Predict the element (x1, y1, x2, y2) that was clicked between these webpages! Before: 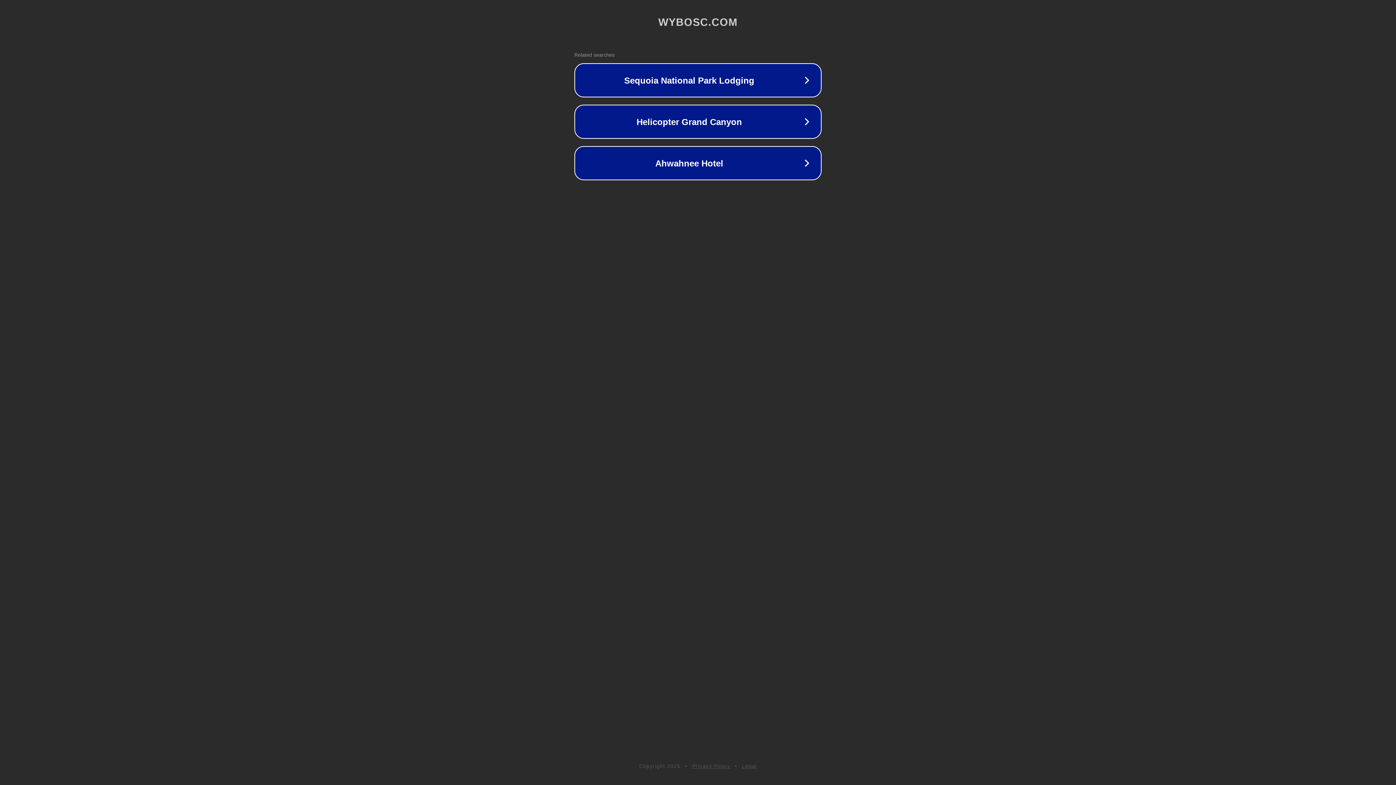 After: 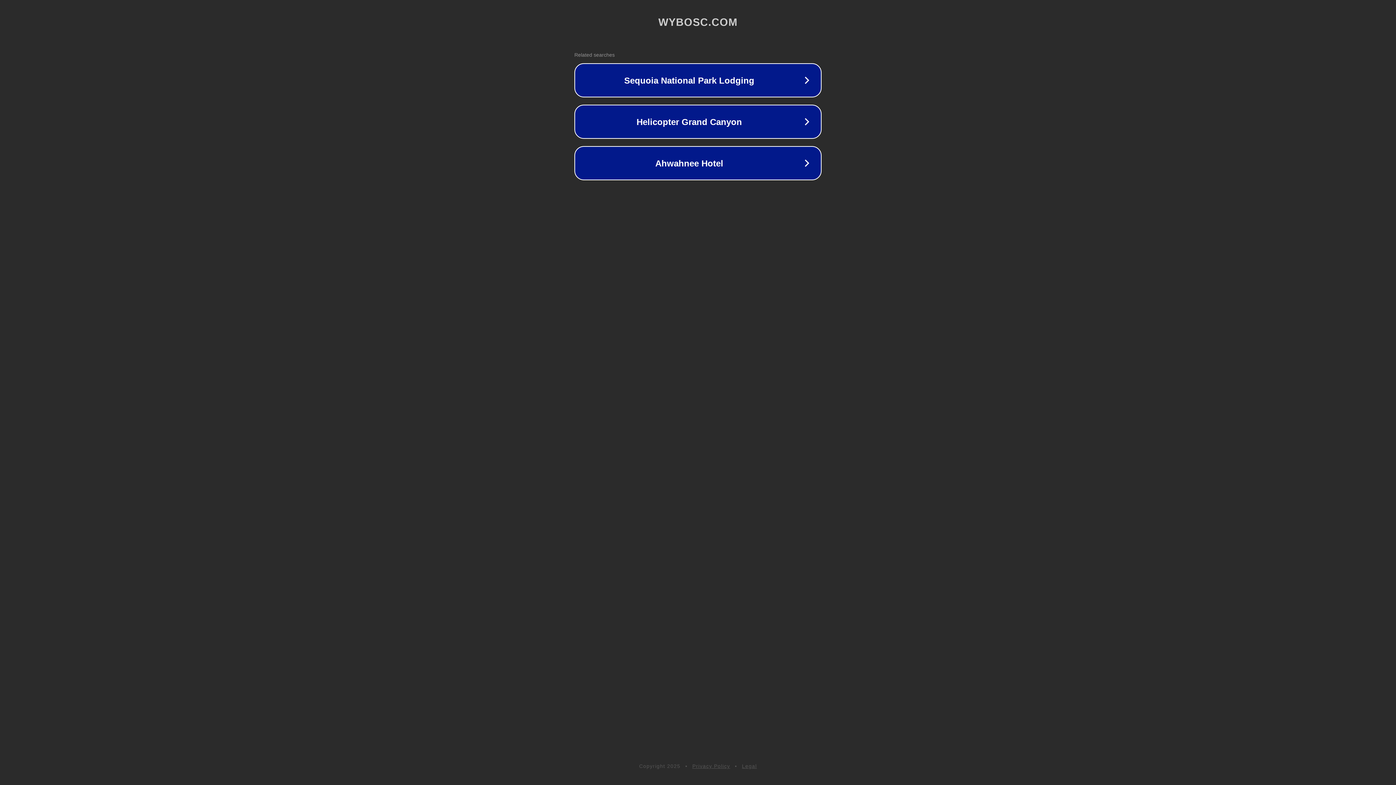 Action: label: Privacy Policy bbox: (692, 763, 730, 769)